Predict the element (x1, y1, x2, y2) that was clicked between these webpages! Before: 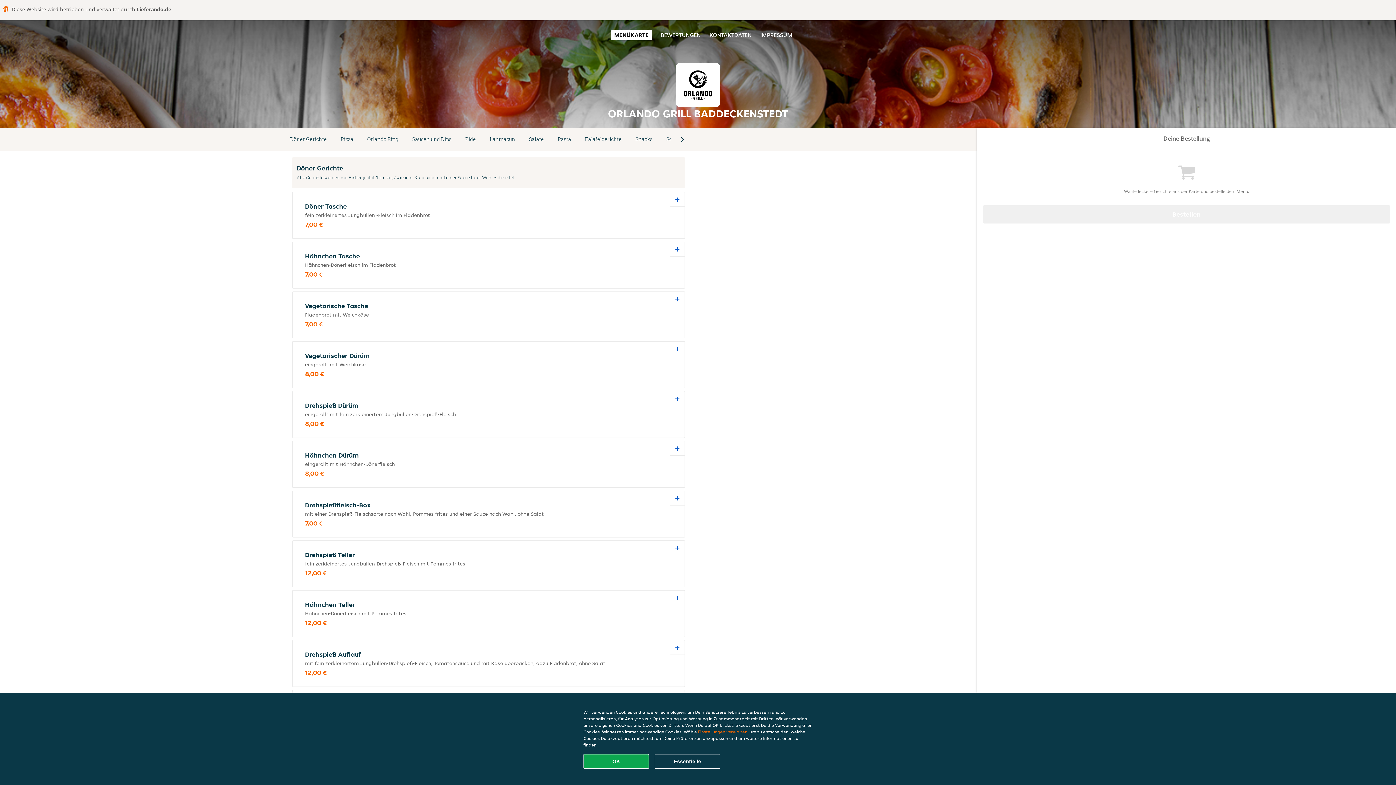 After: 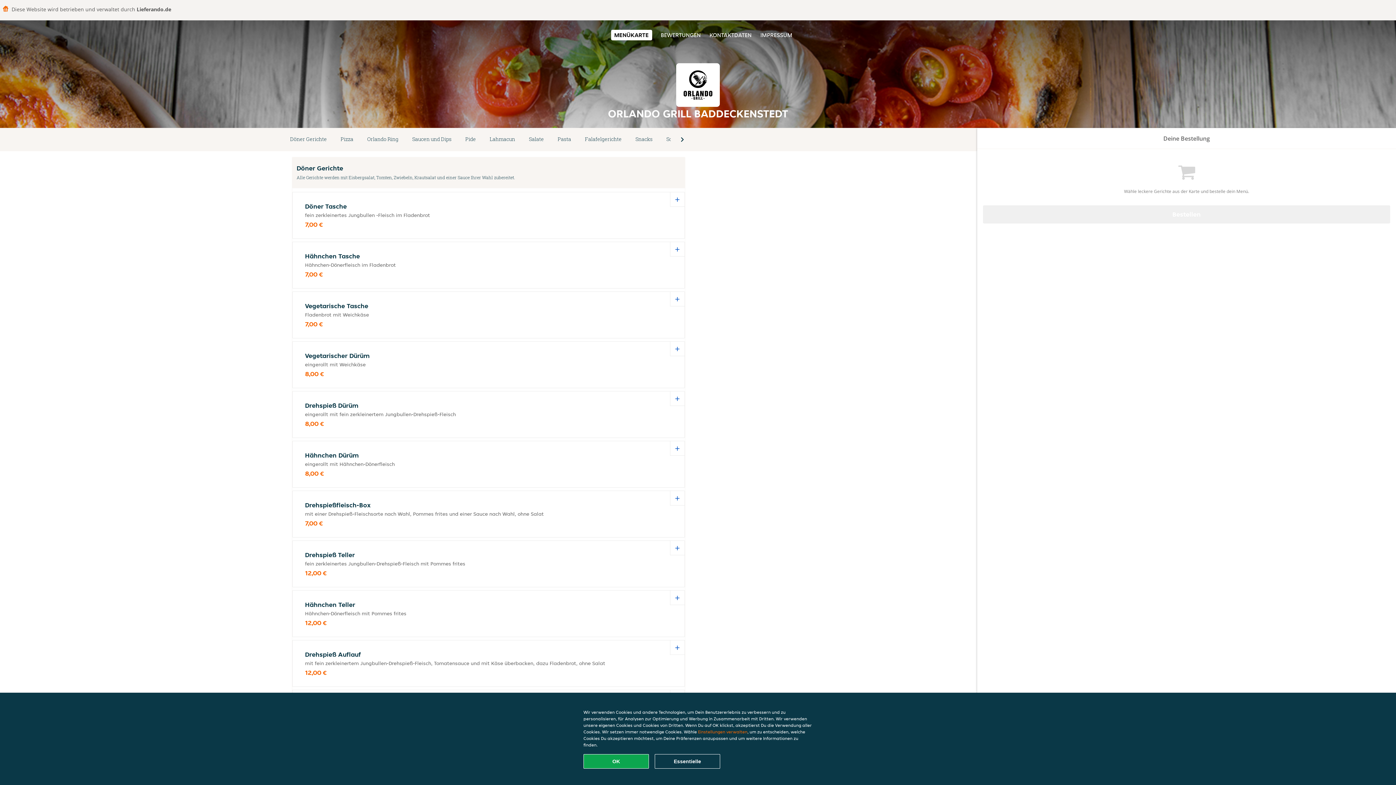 Action: label: MENÜKARTE bbox: (611, 29, 652, 40)